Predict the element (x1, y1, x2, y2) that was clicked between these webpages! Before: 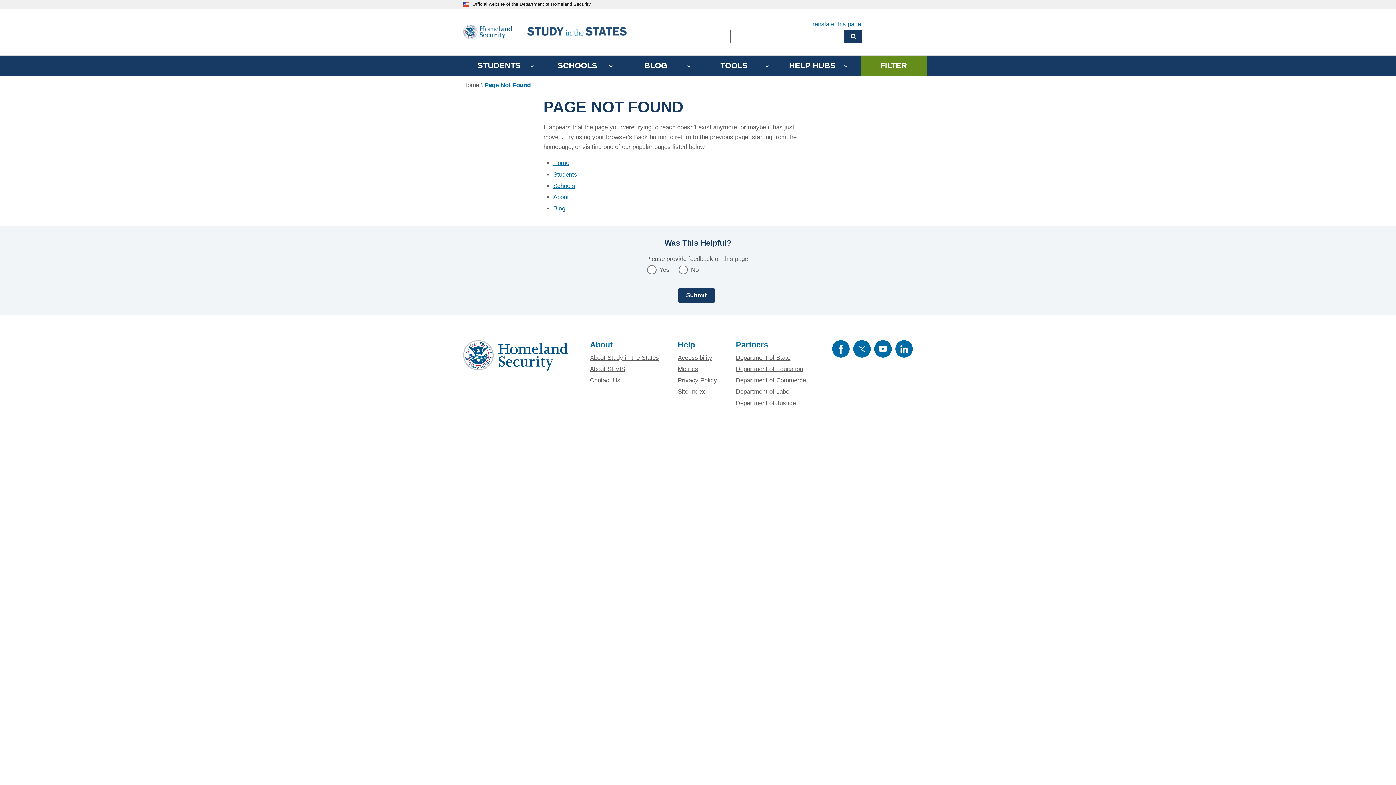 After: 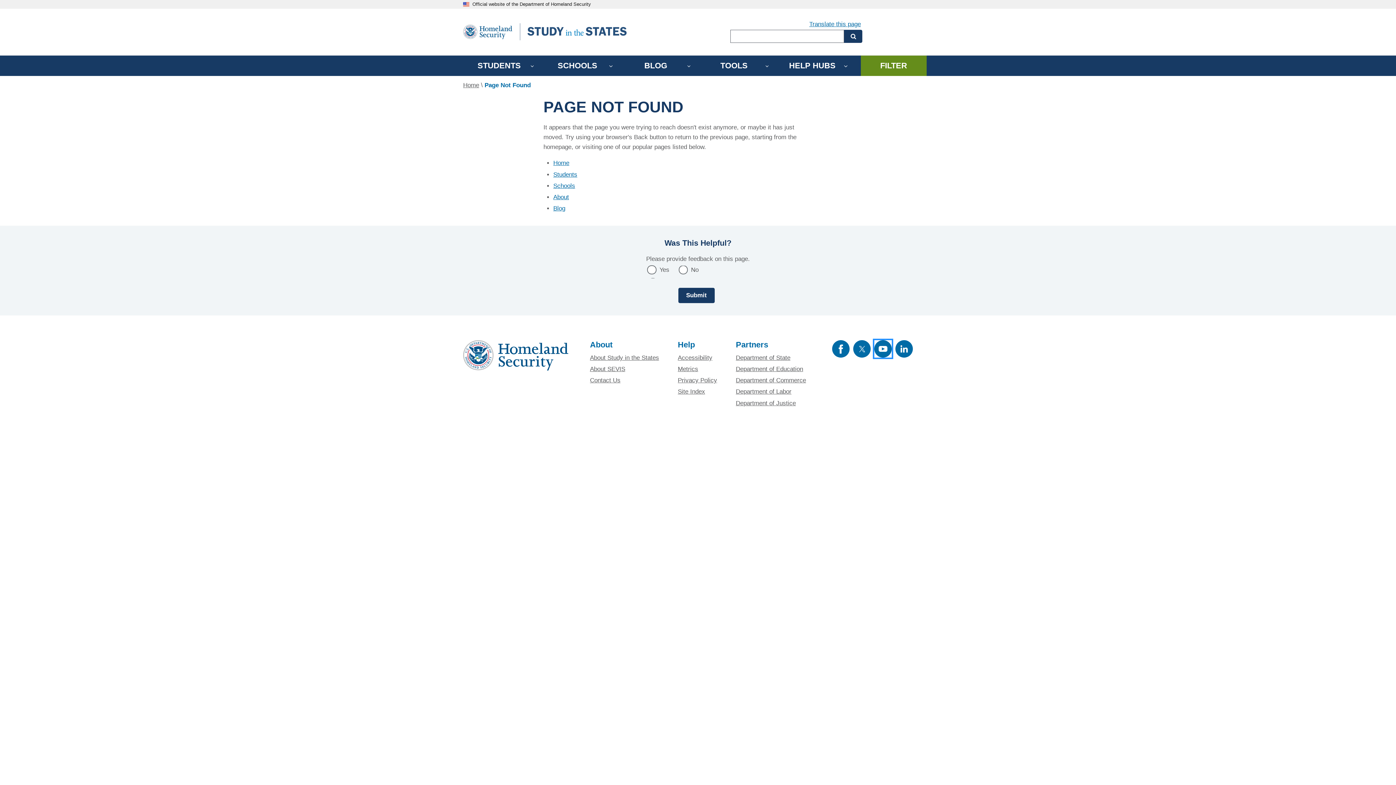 Action: label: YouTube bbox: (874, 340, 891, 357)